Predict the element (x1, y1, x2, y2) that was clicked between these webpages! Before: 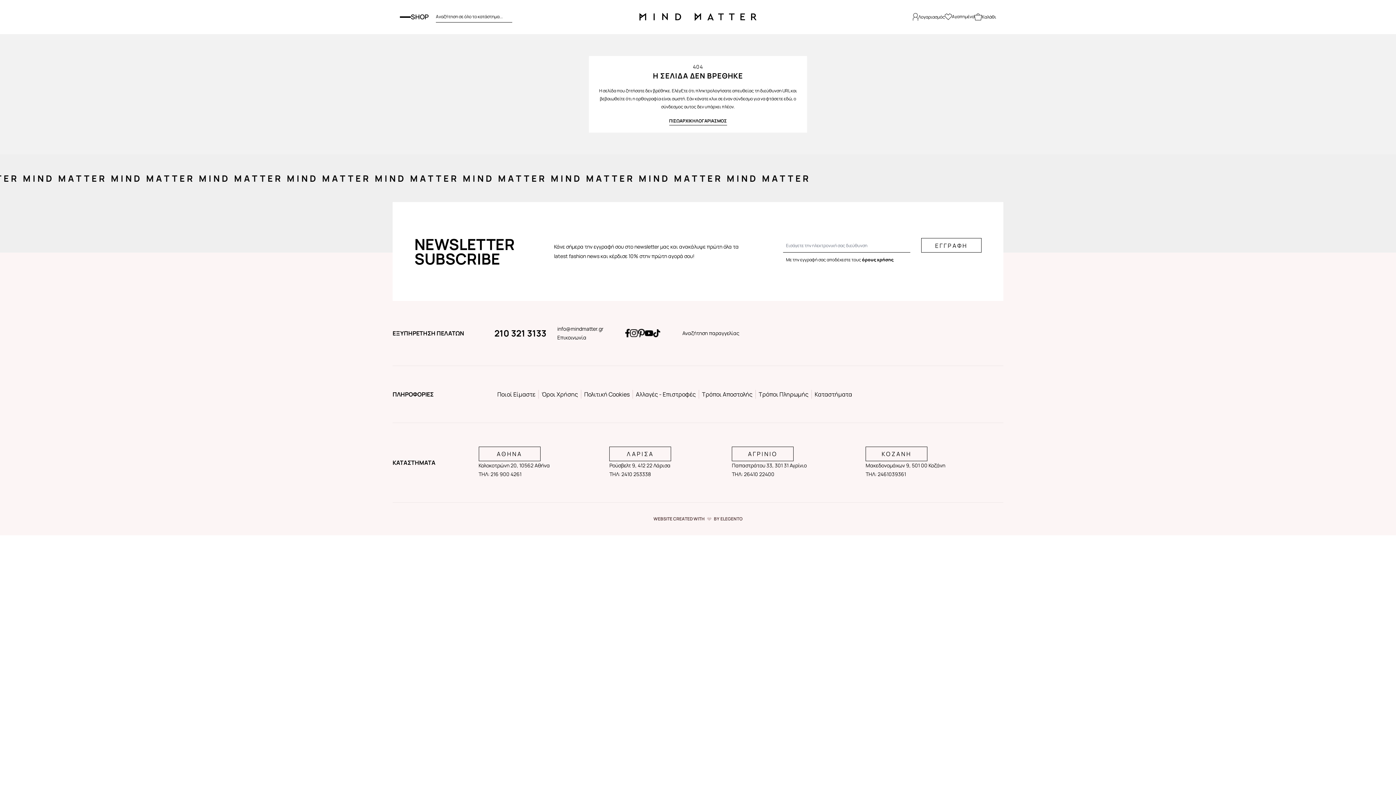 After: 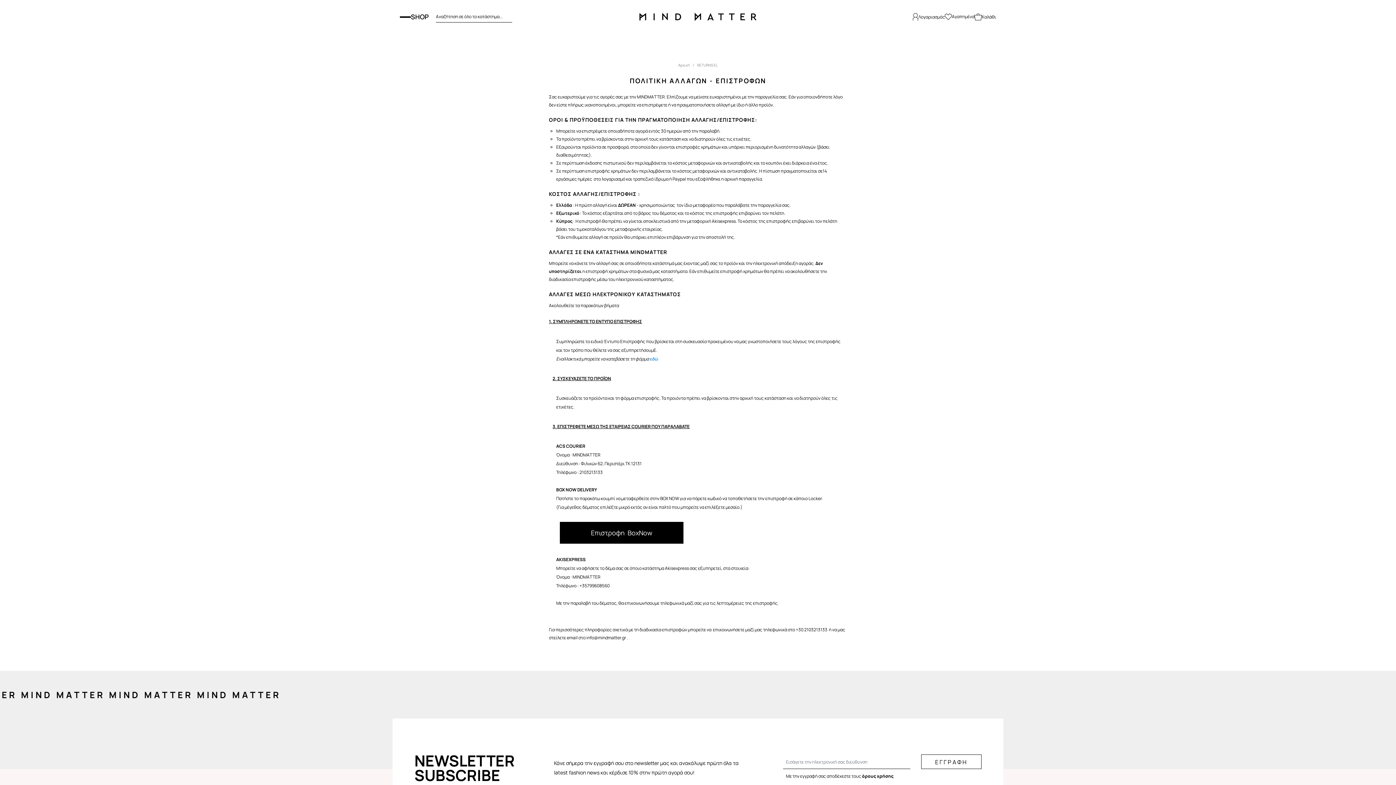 Action: bbox: (633, 390, 699, 398) label: Αλλαγές - Επιστροφές